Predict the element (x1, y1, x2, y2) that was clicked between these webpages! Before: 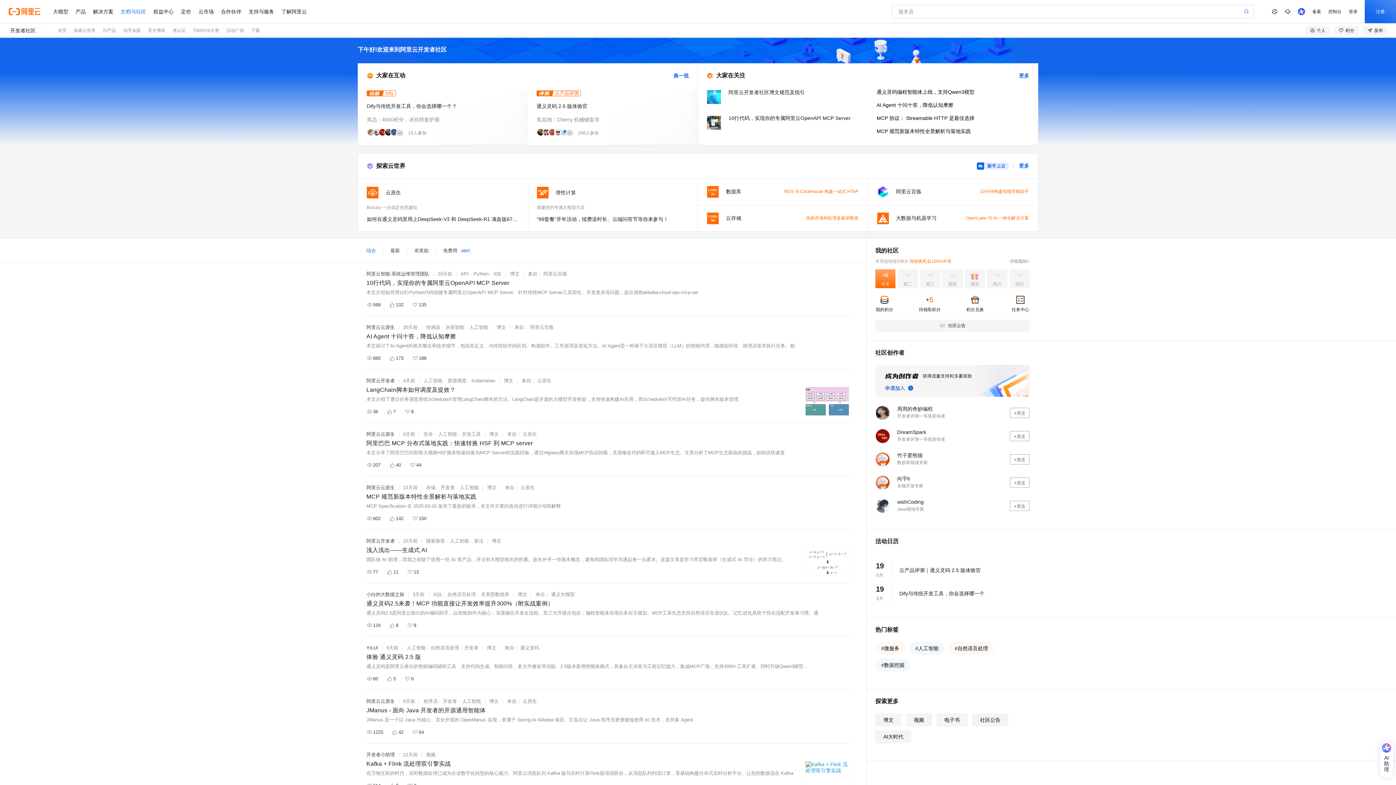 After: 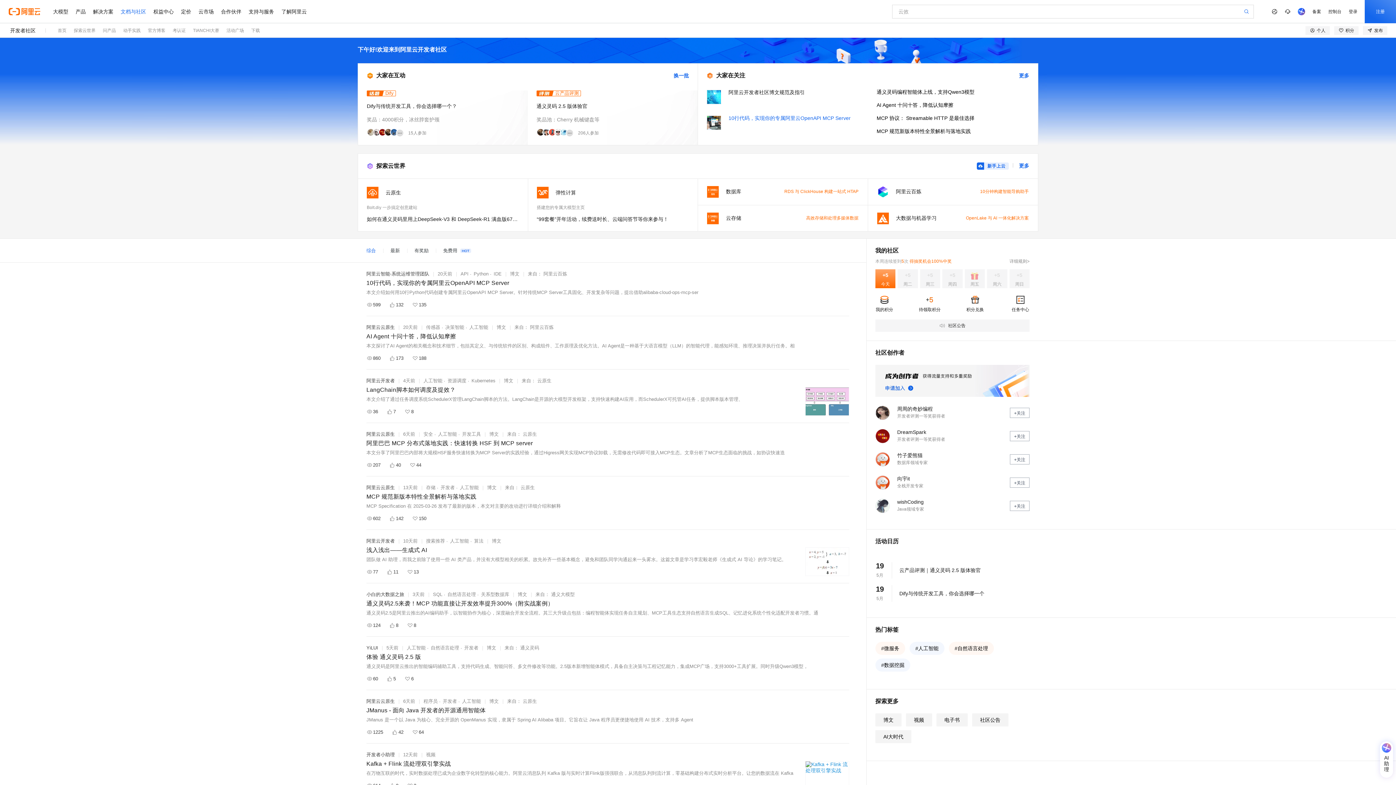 Action: bbox: (706, 113, 859, 132) label: 10行代码，实现你的专属阿里云OpenAPI MCP Server